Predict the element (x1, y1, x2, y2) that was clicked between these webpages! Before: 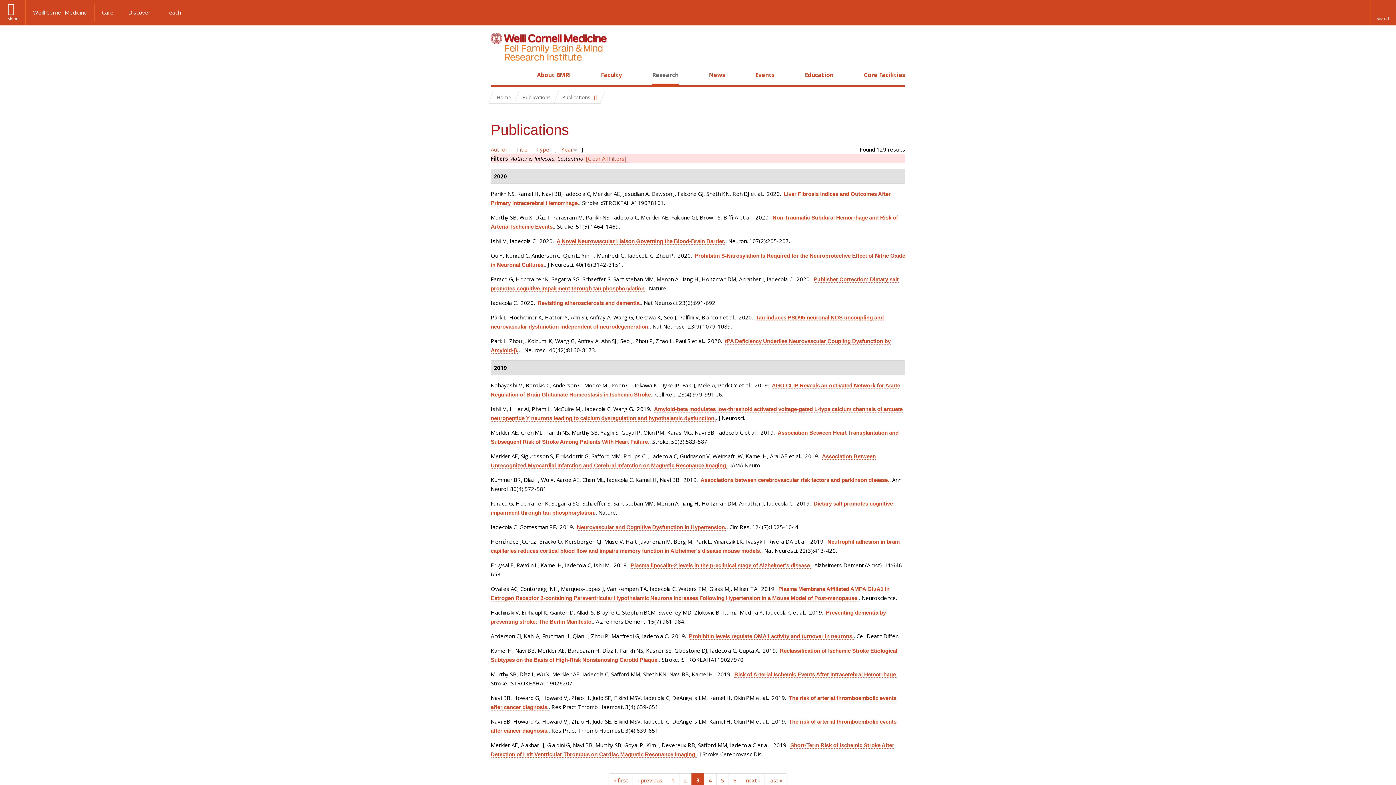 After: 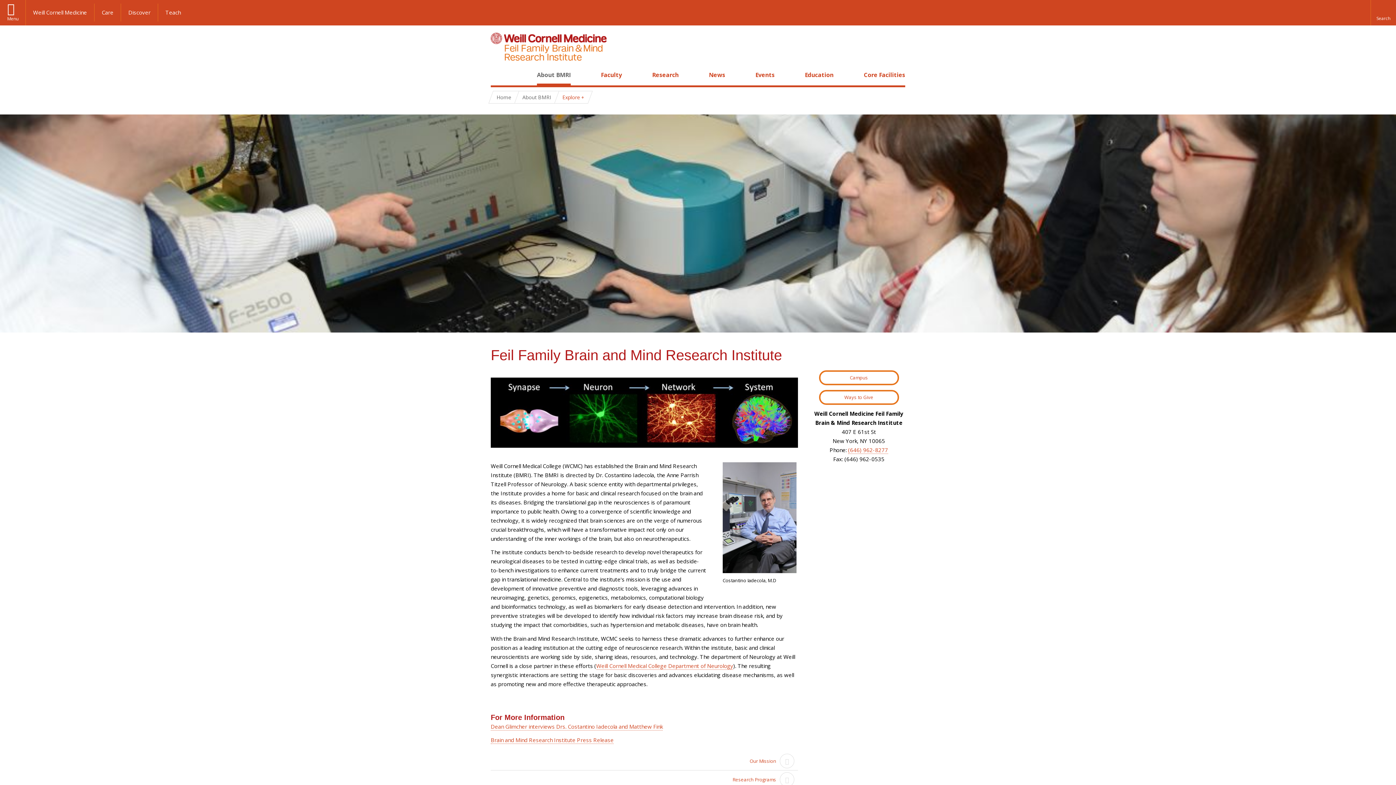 Action: bbox: (537, 70, 570, 78) label: About BMRI